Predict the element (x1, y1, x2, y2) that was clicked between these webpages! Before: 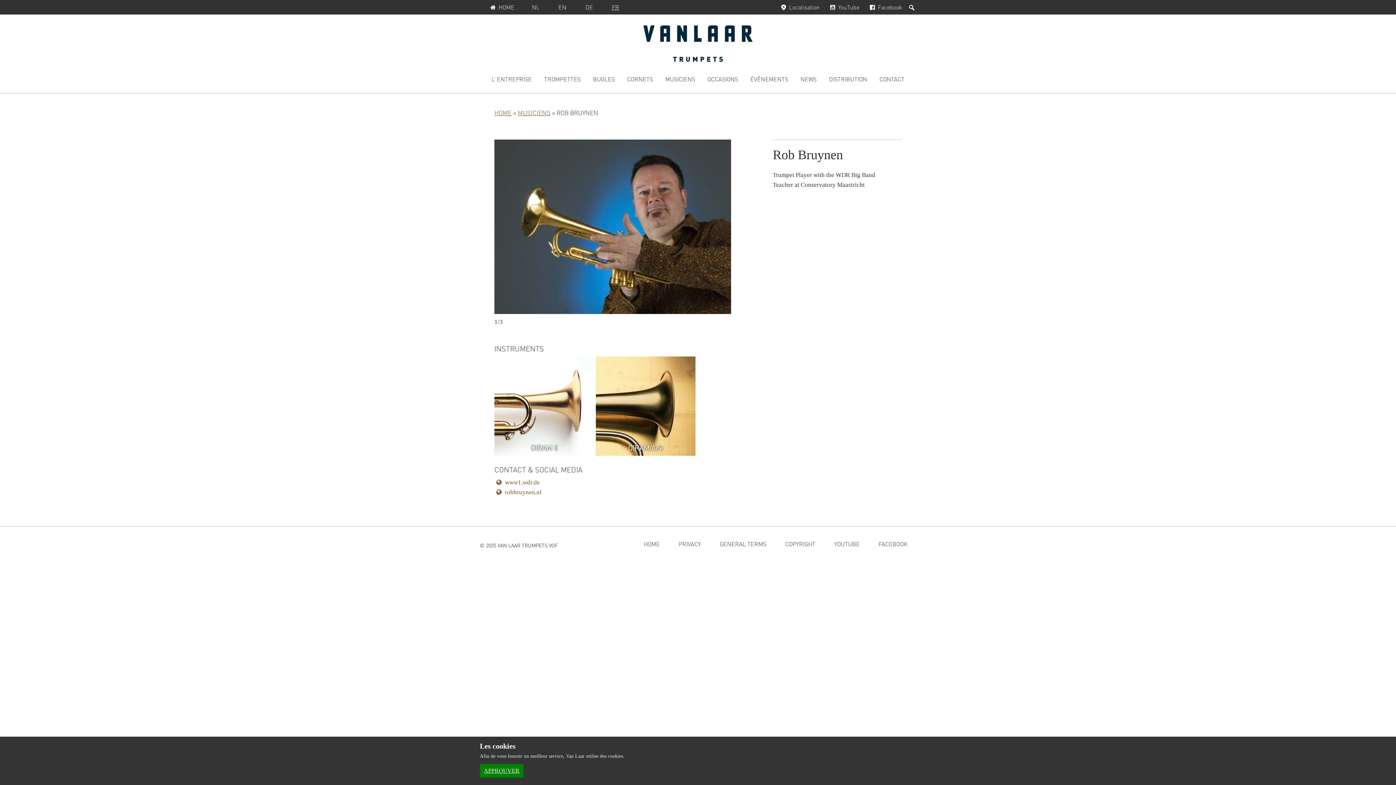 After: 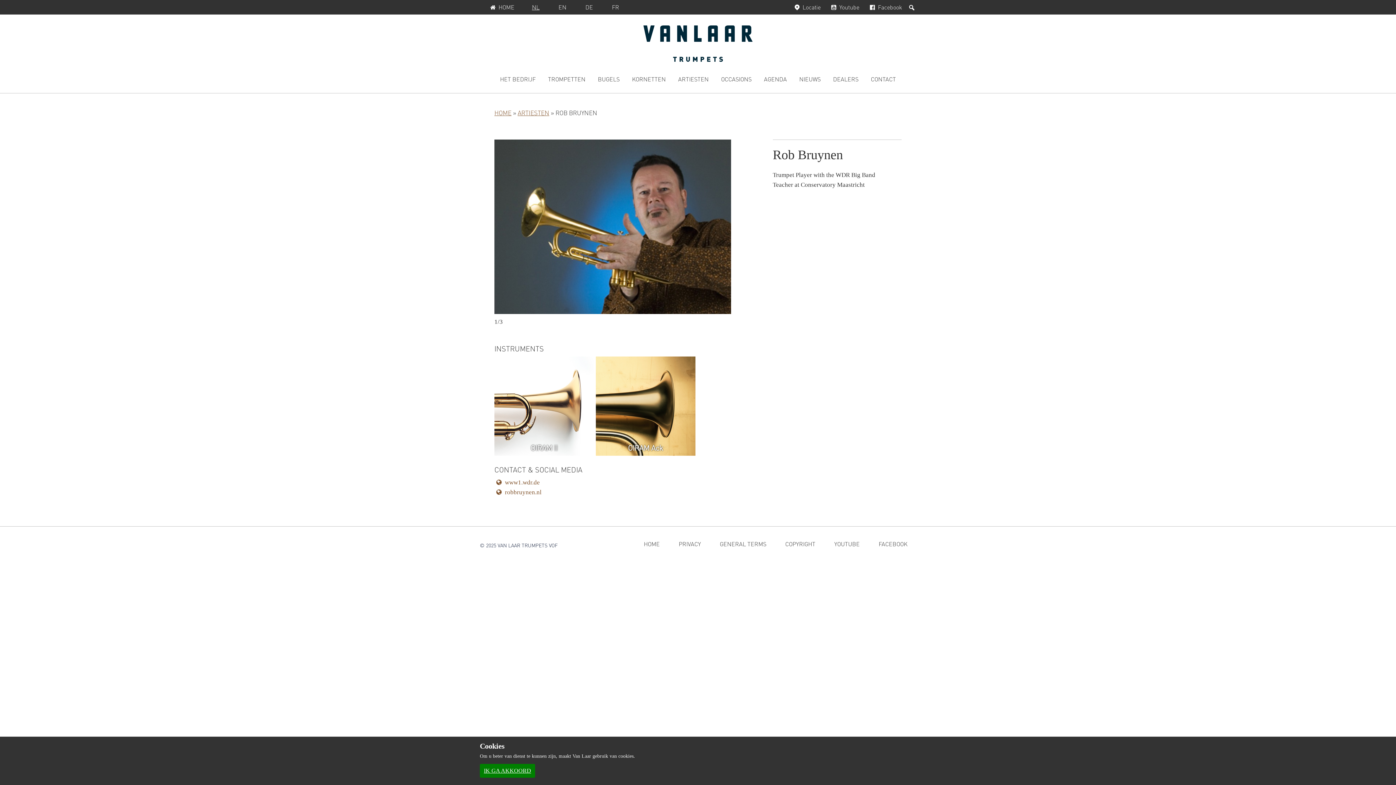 Action: label: NL bbox: (523, 0, 548, 14)